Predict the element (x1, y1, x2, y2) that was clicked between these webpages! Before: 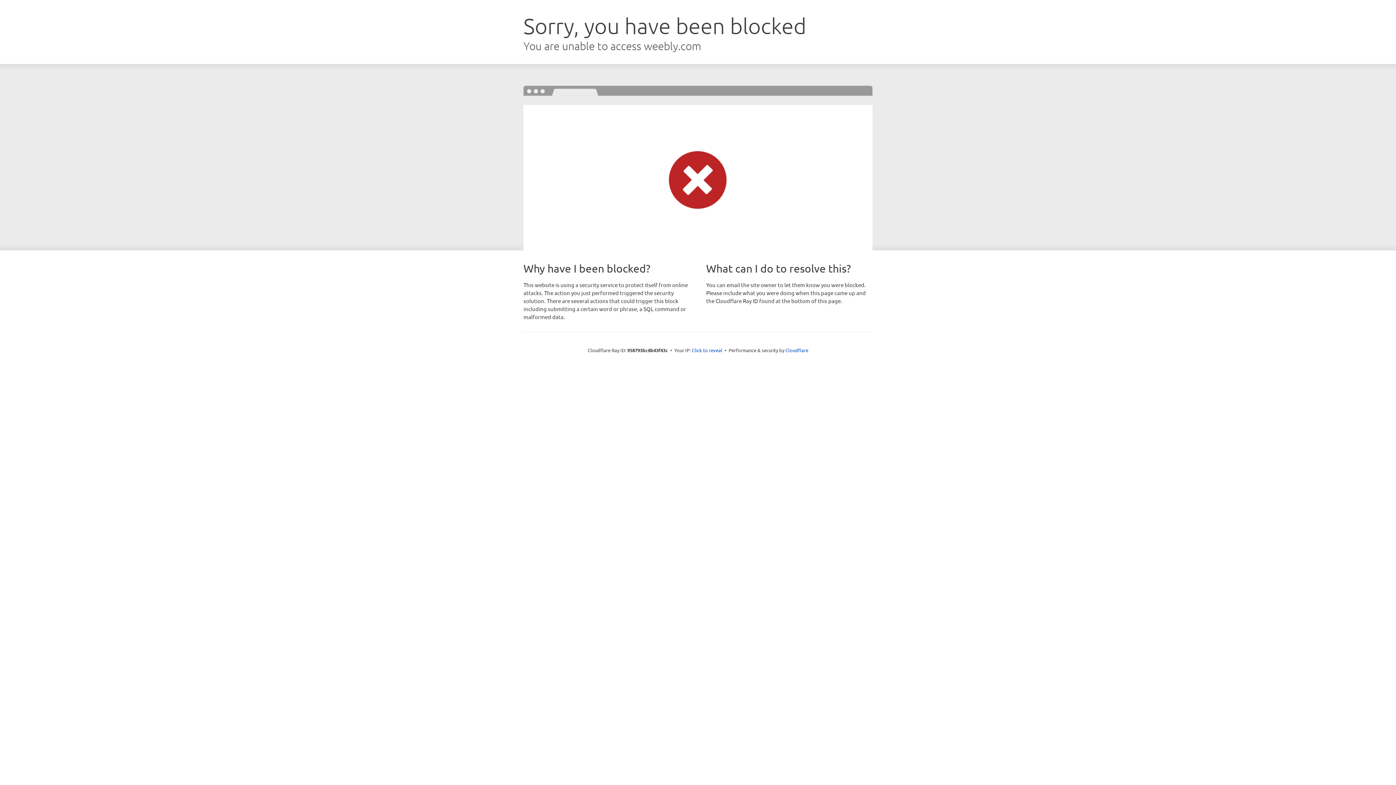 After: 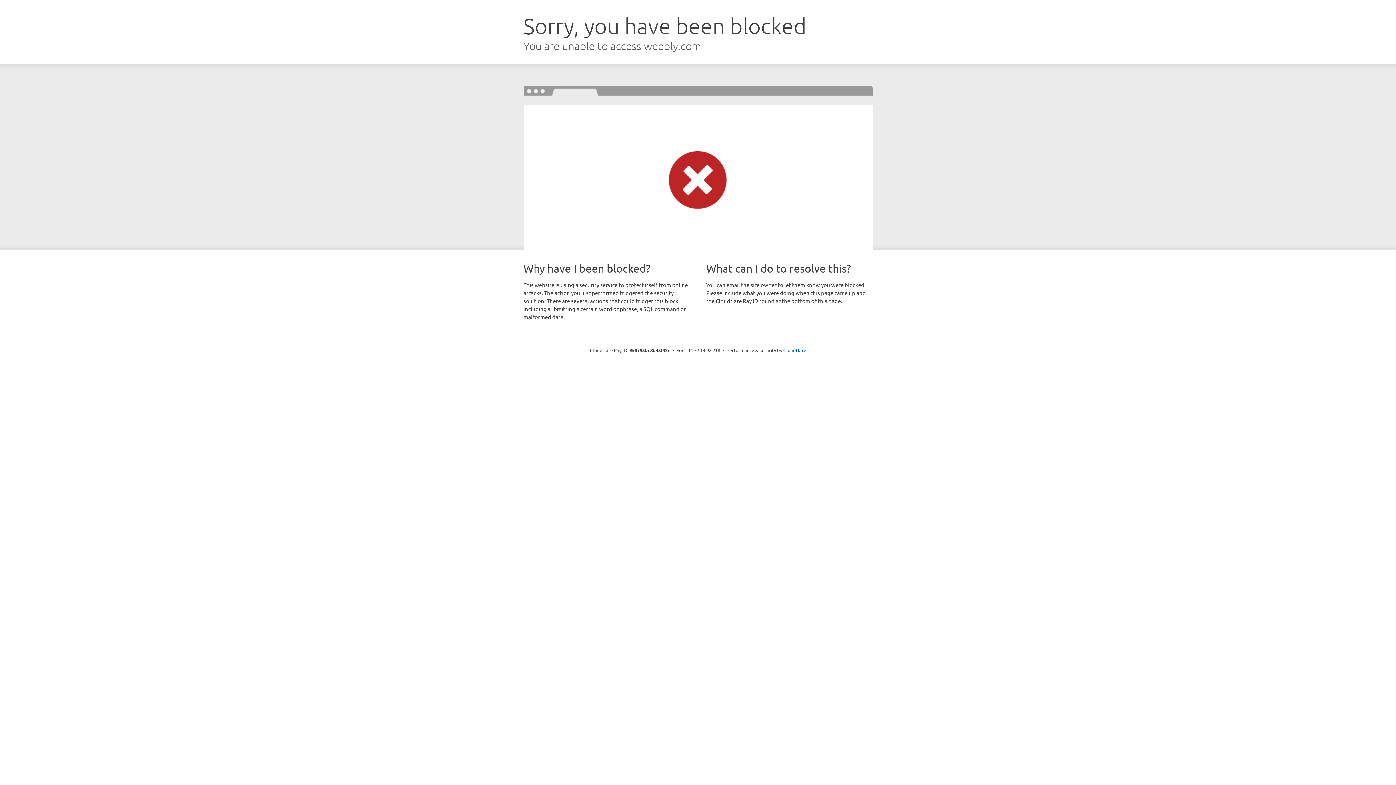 Action: label: Click to reveal bbox: (692, 346, 722, 353)